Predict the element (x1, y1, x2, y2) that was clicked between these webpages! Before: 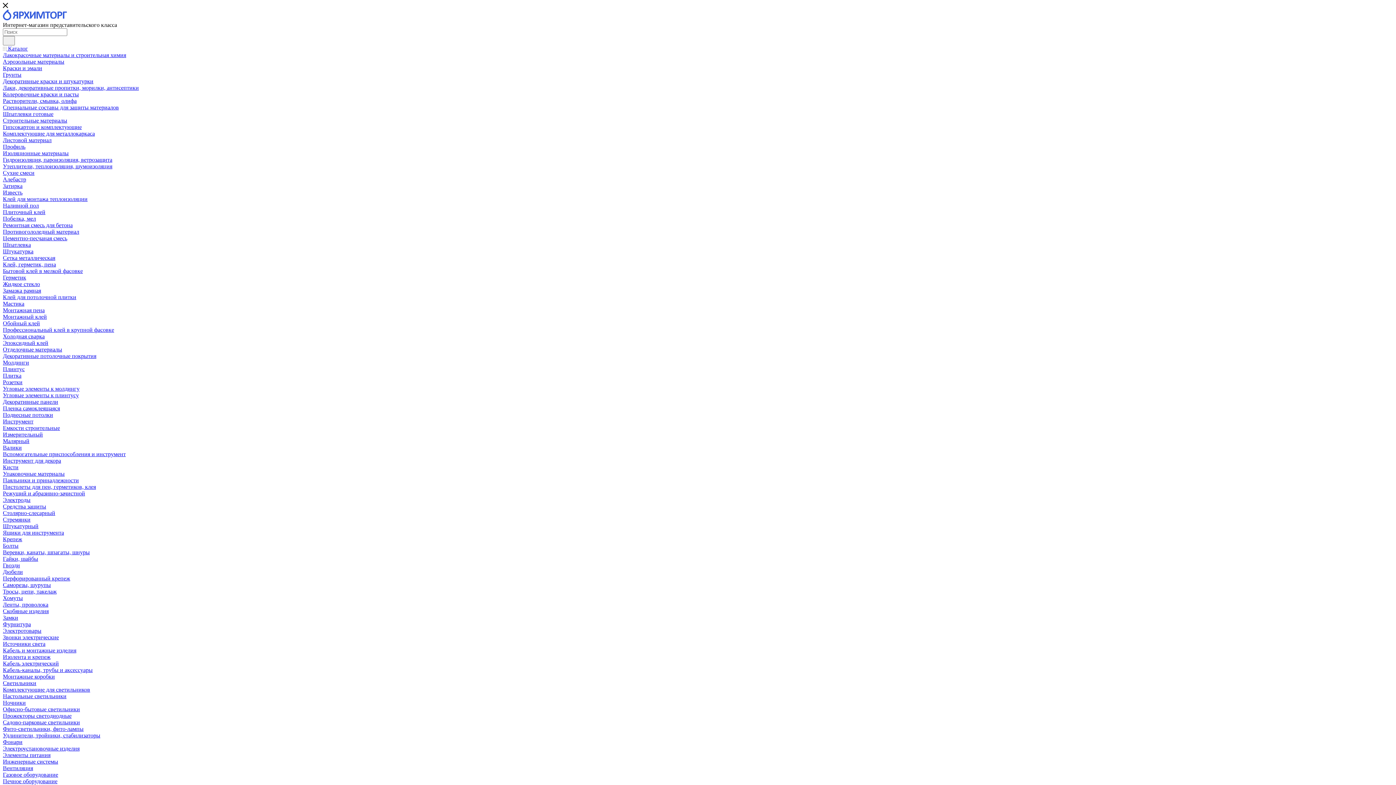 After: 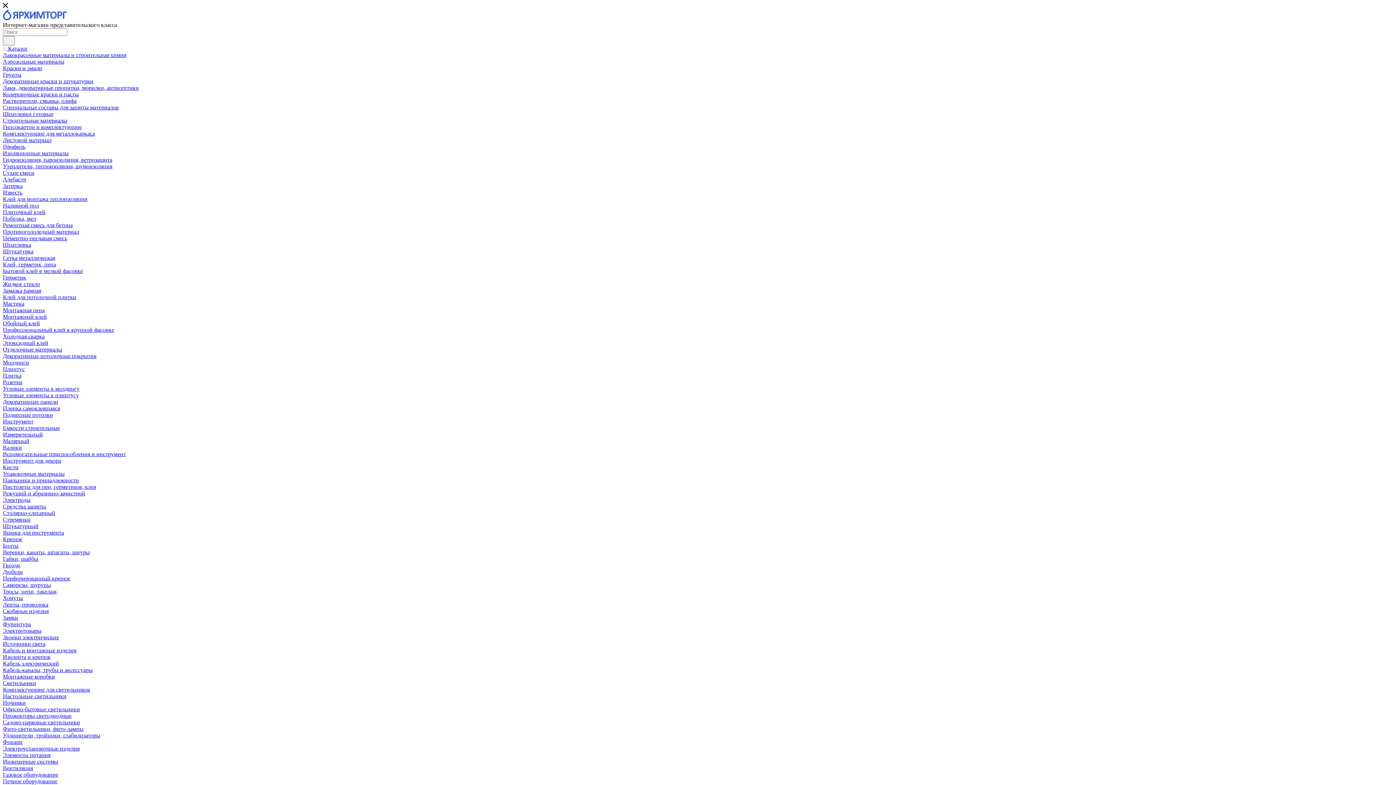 Action: bbox: (2, 641, 45, 647) label: Источники света